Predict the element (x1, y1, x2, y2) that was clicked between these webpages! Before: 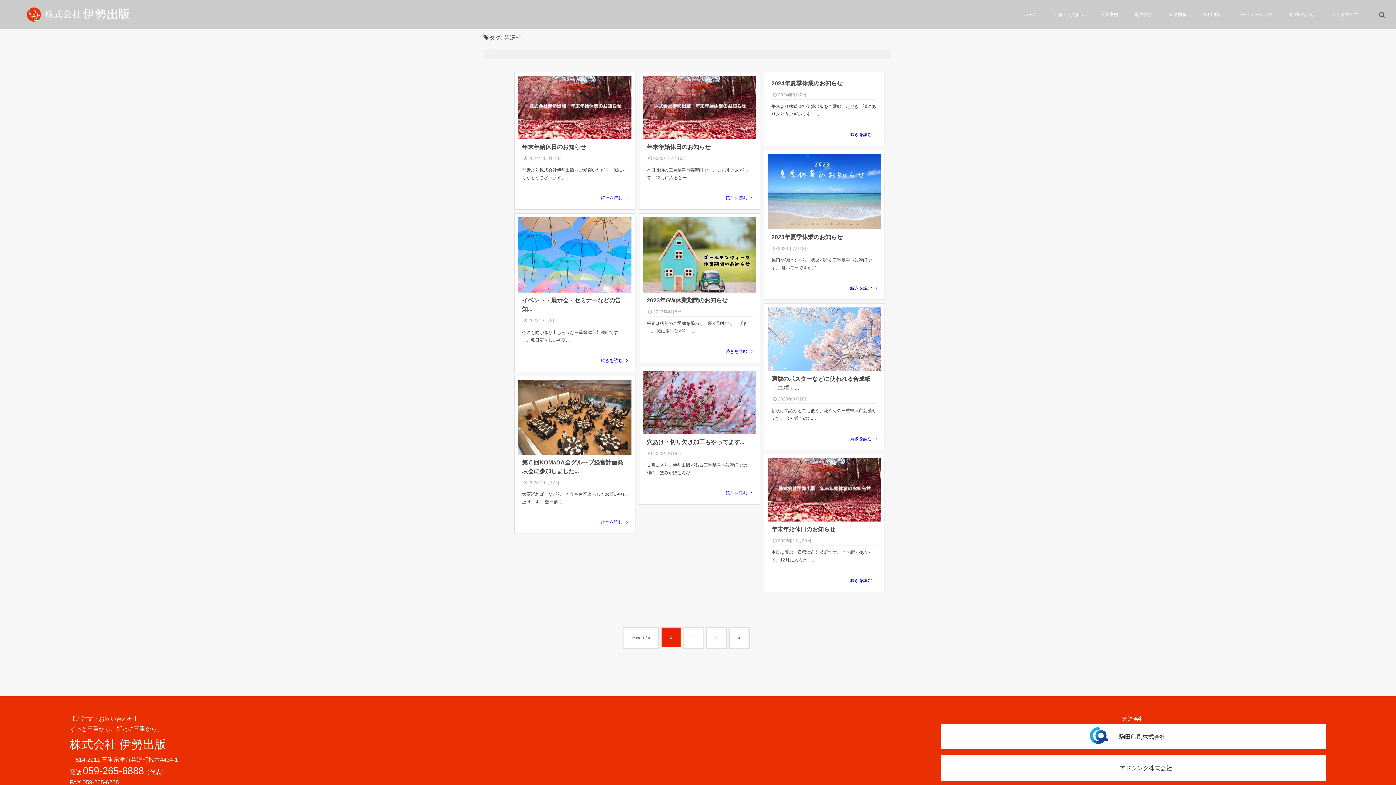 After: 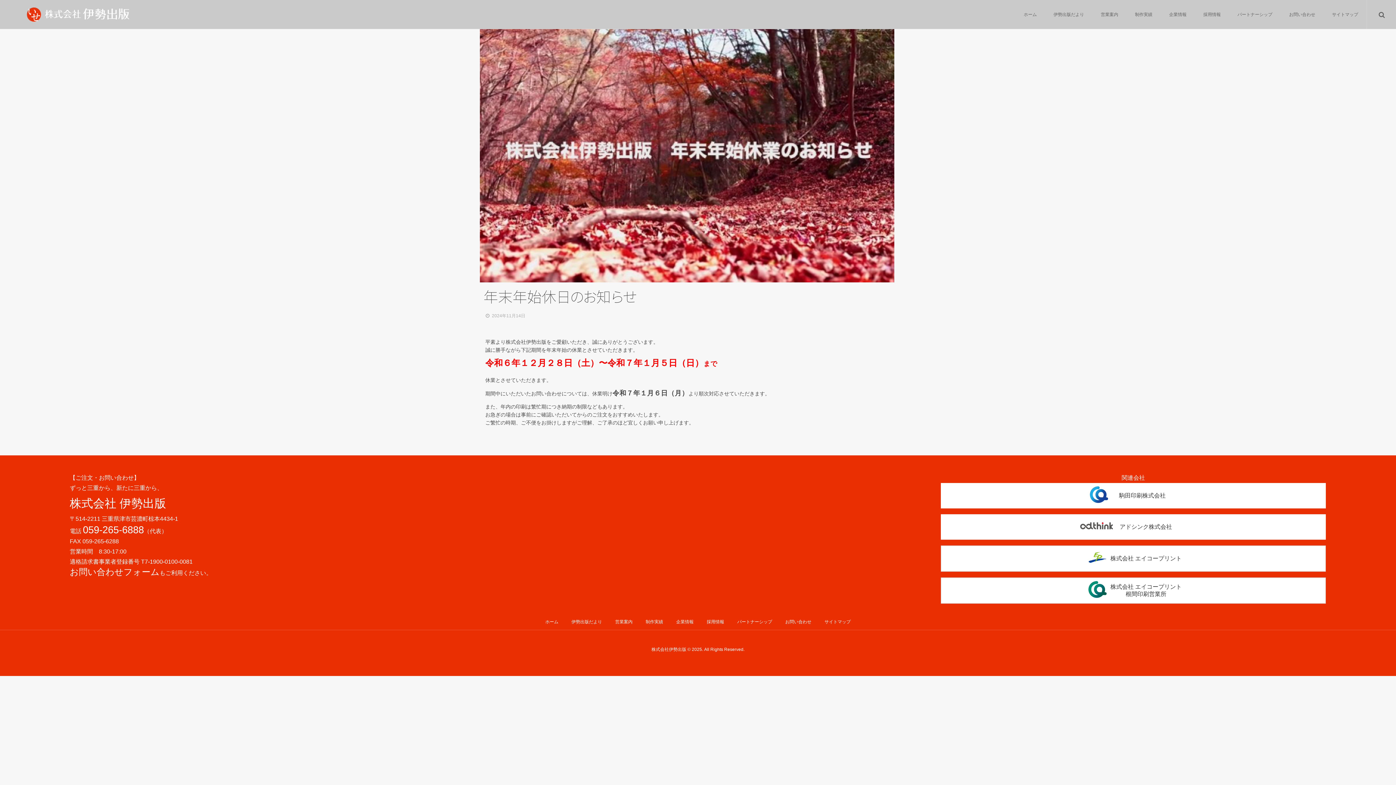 Action: bbox: (522, 143, 586, 150) label: 年末年始休日のお知らせ